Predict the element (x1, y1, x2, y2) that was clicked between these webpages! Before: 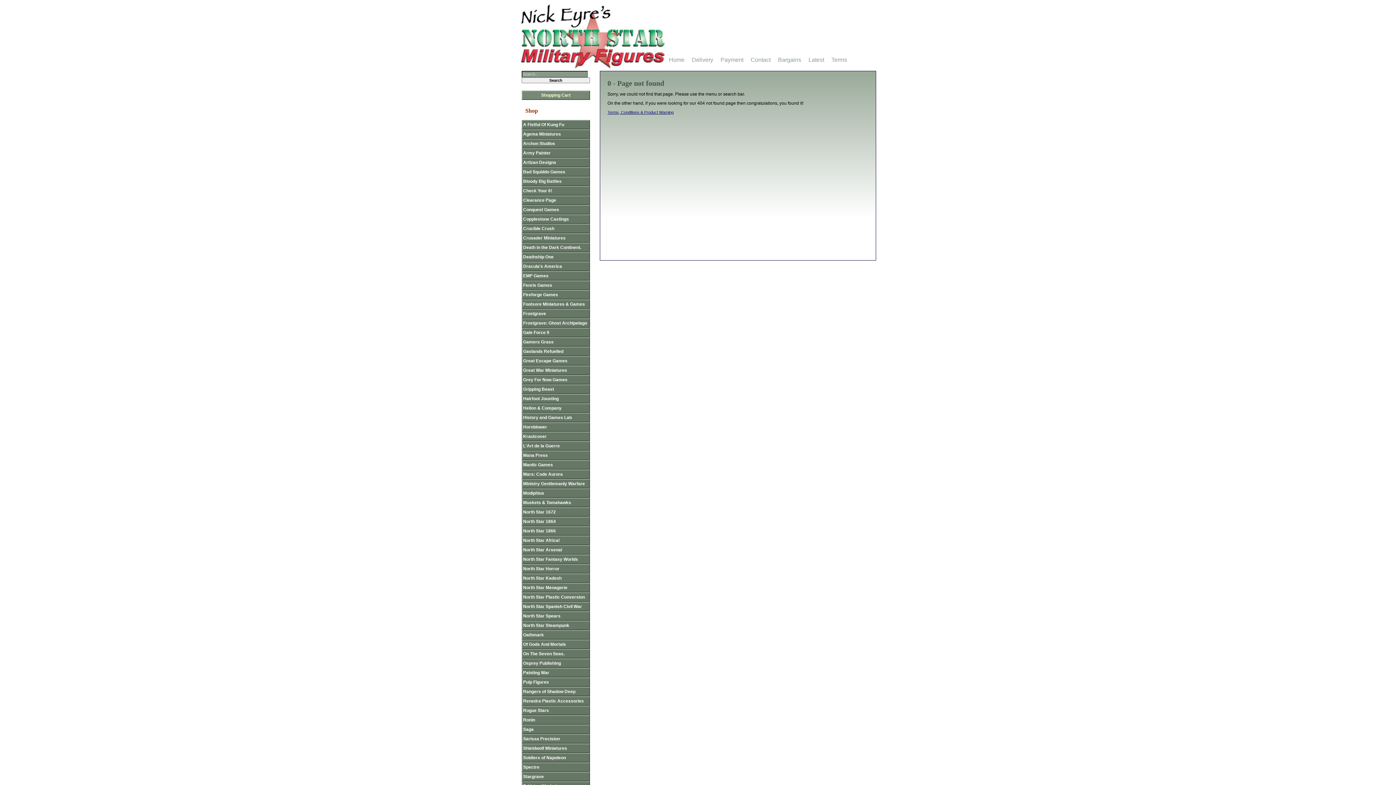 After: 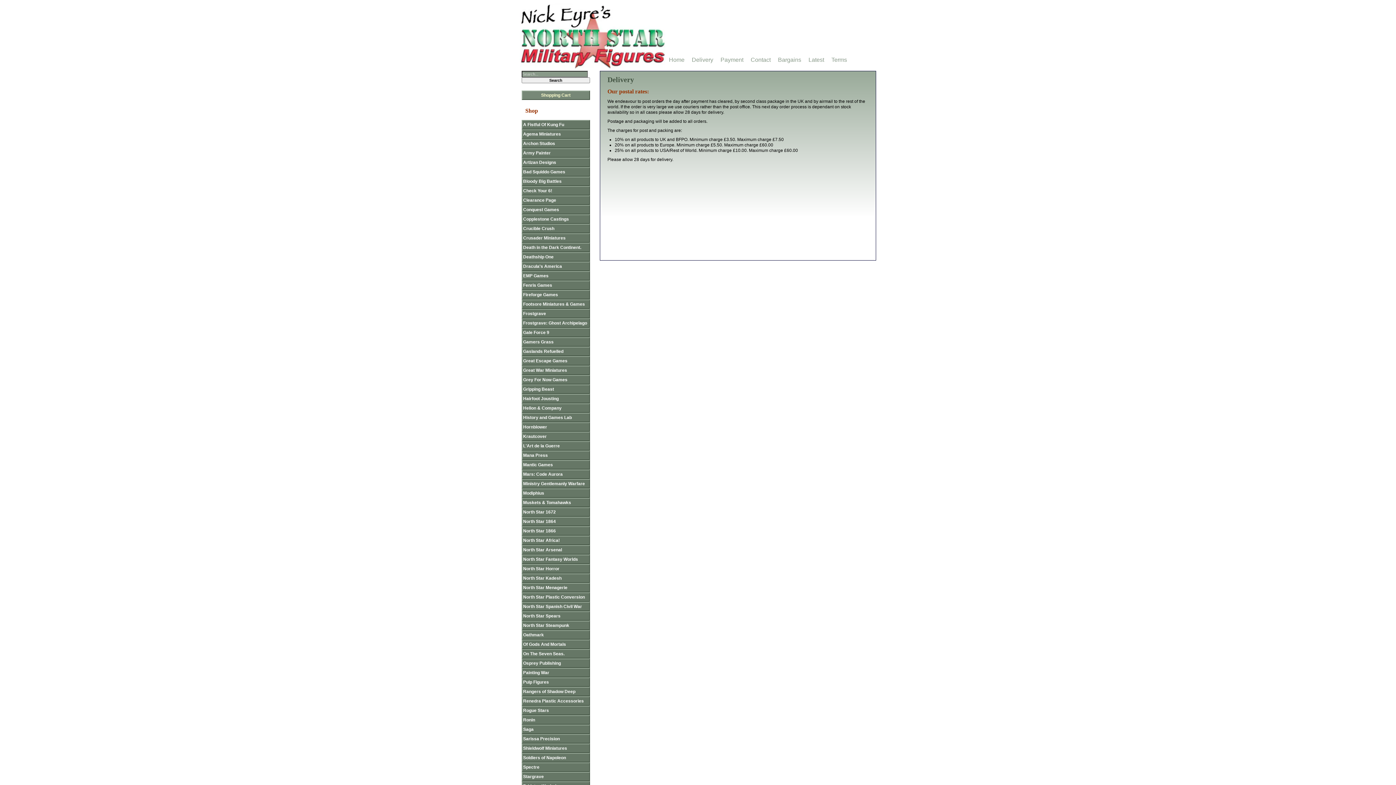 Action: label: Delivery bbox: (692, 56, 713, 64)